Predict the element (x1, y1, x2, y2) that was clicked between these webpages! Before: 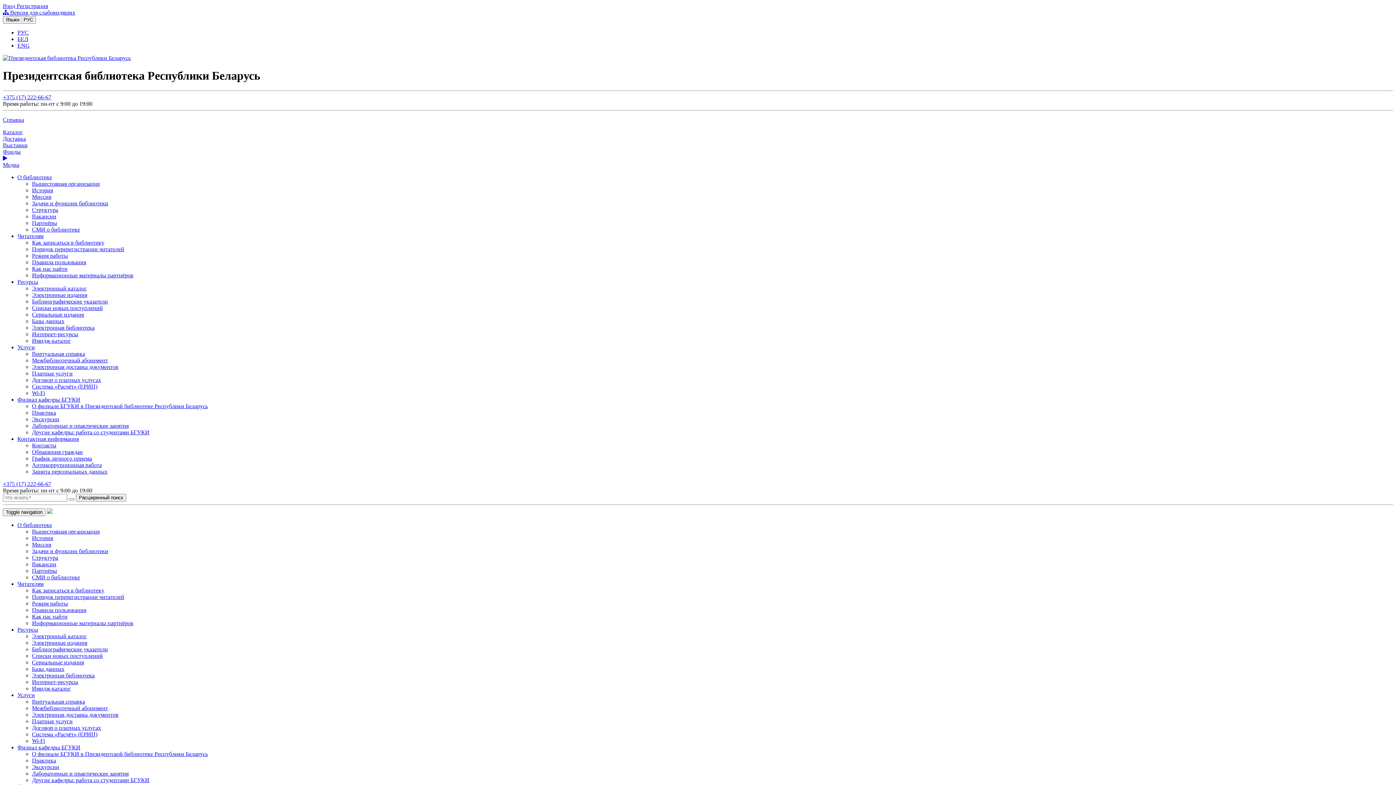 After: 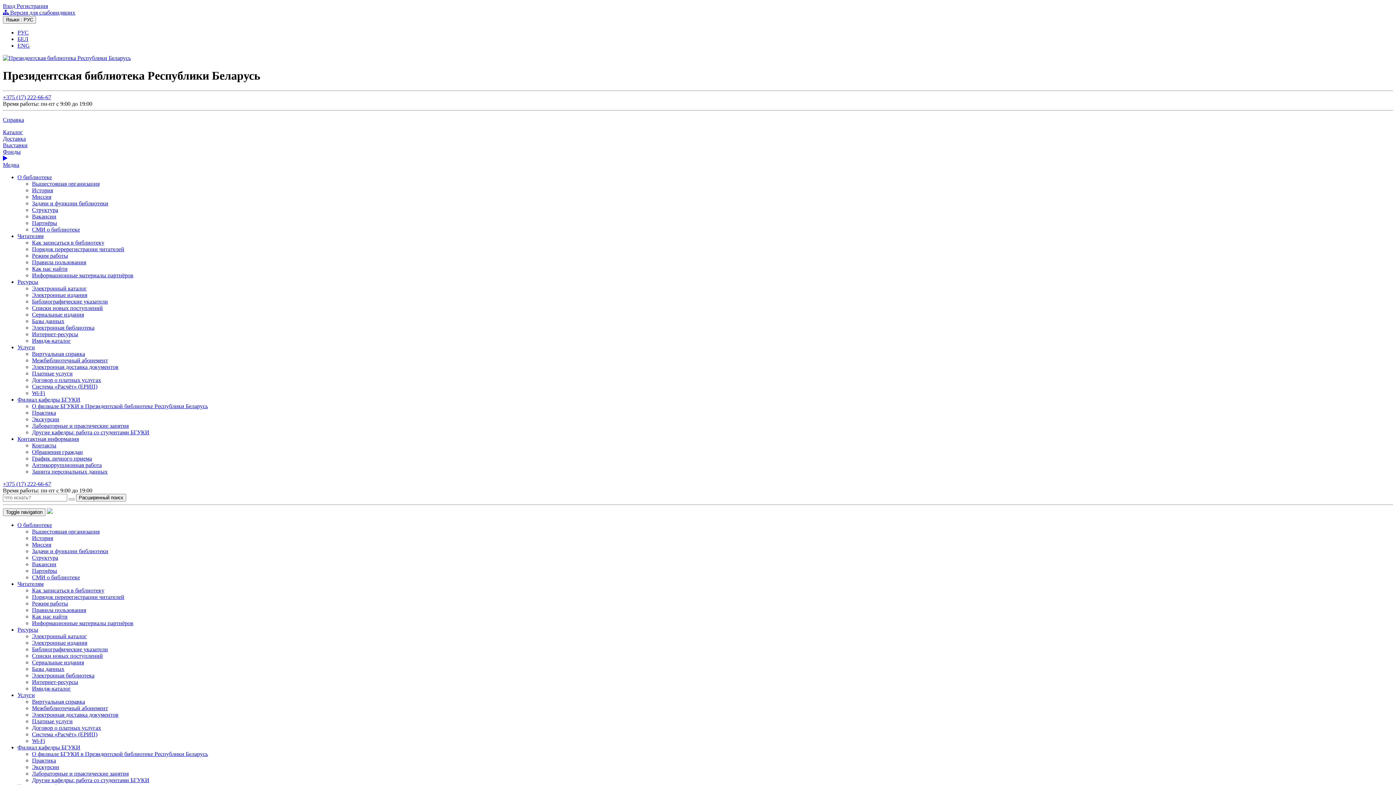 Action: label: Электронный каталог bbox: (32, 285, 86, 291)